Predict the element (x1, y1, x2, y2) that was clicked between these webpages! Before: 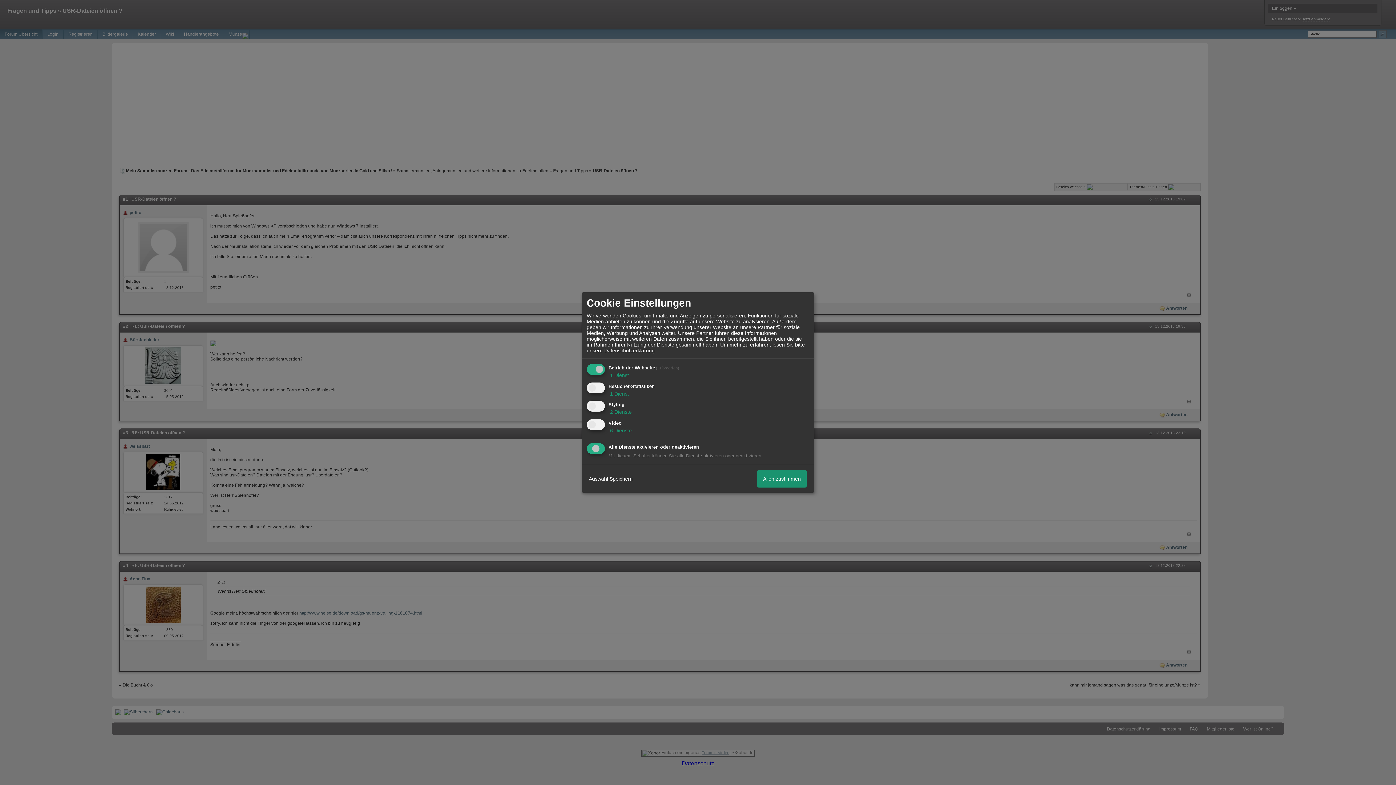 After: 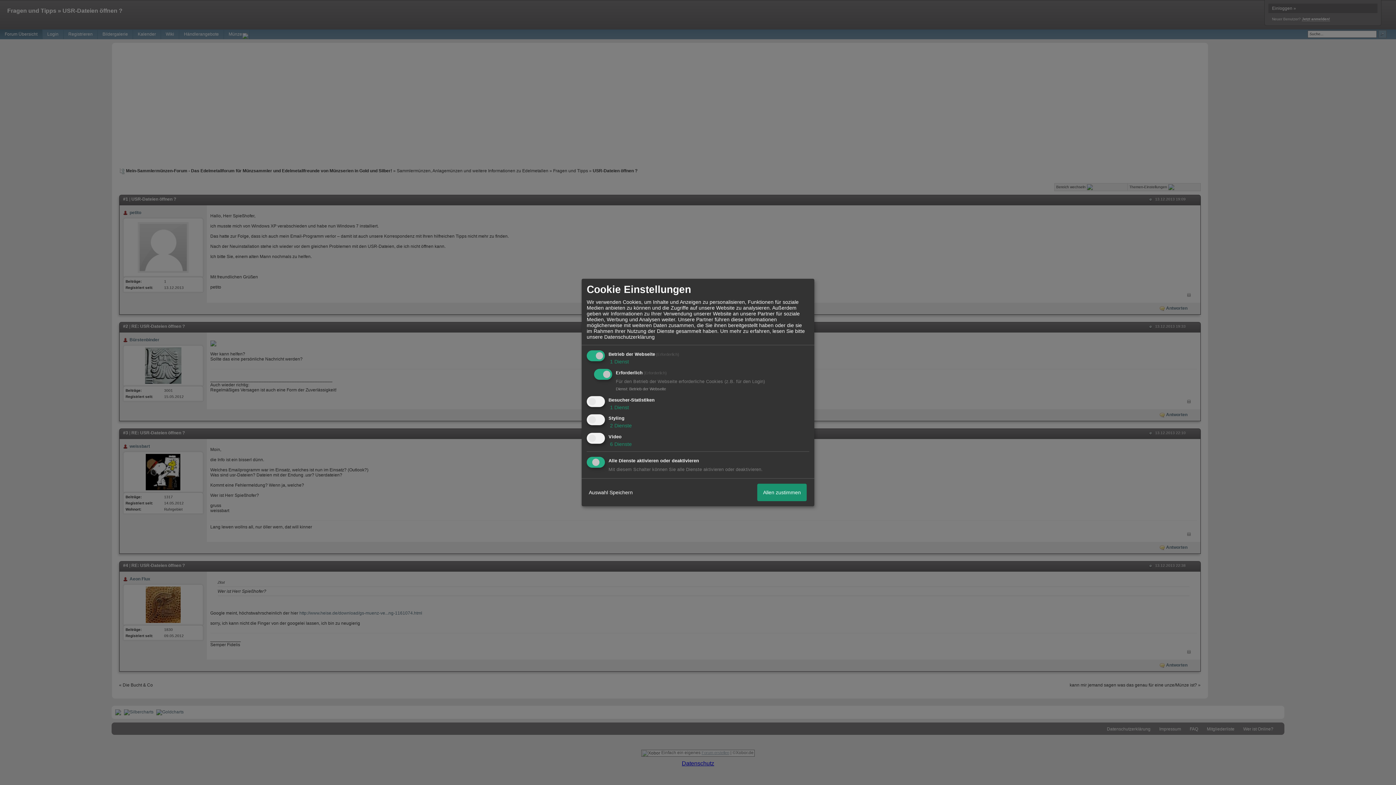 Action: bbox: (608, 372, 629, 378) label:  1 Dienst